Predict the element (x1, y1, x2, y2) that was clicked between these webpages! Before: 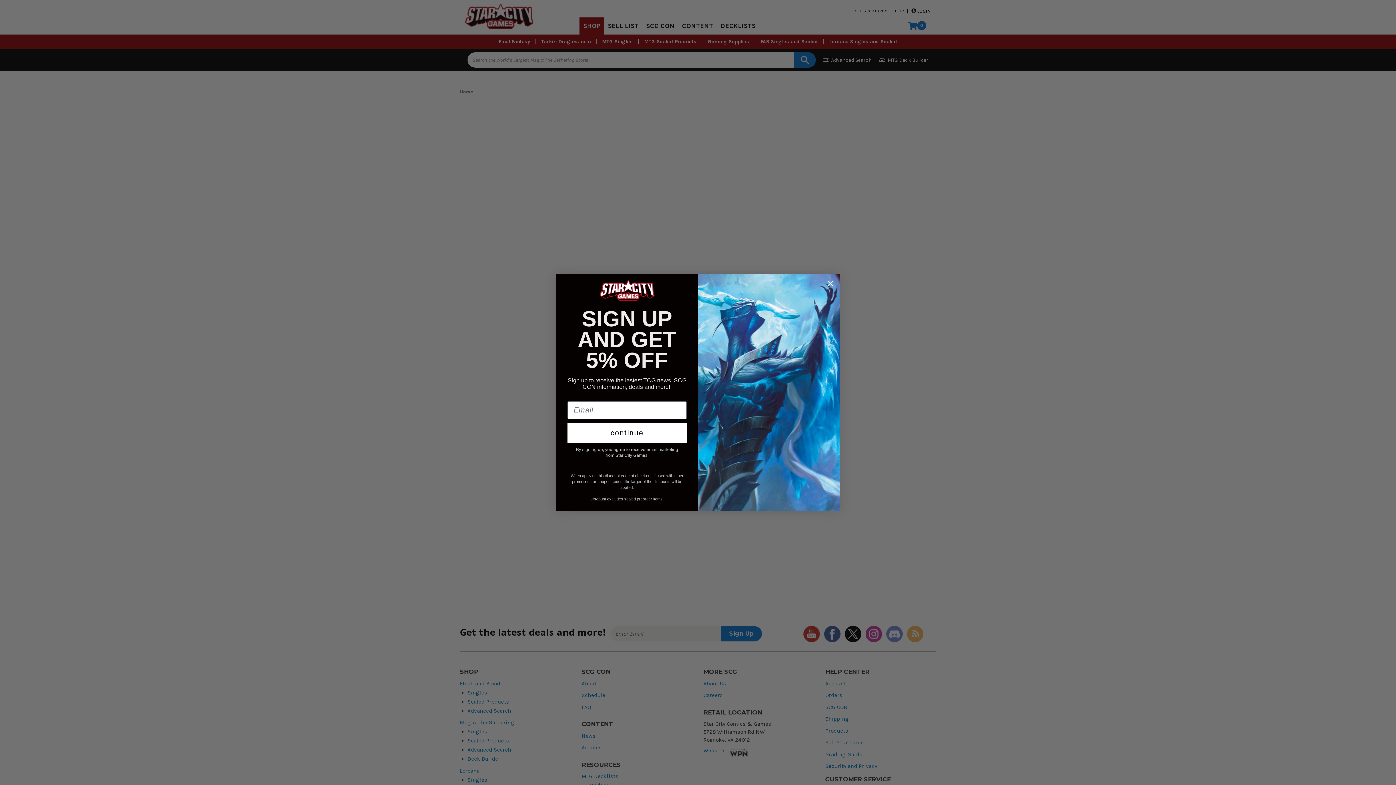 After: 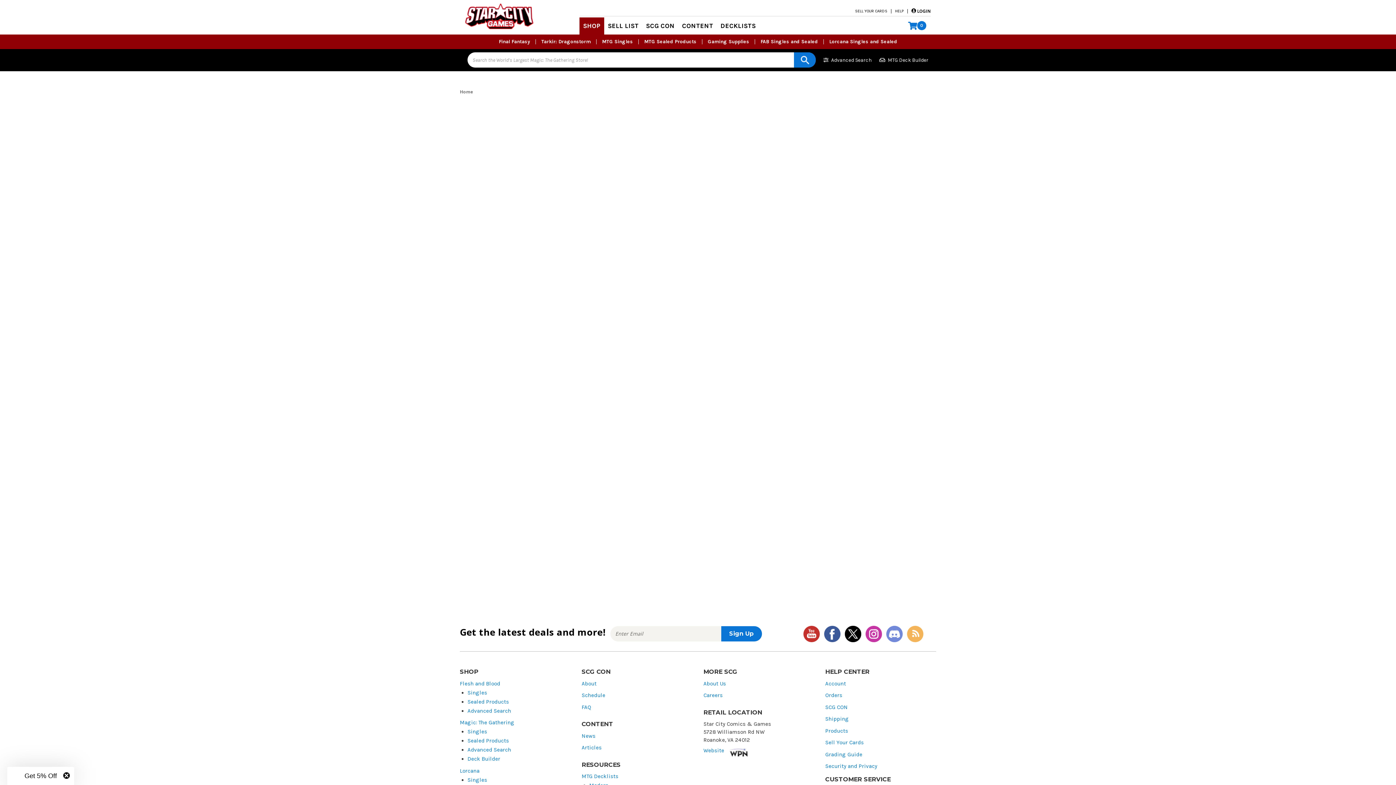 Action: label: Close dialog bbox: (824, 277, 837, 290)